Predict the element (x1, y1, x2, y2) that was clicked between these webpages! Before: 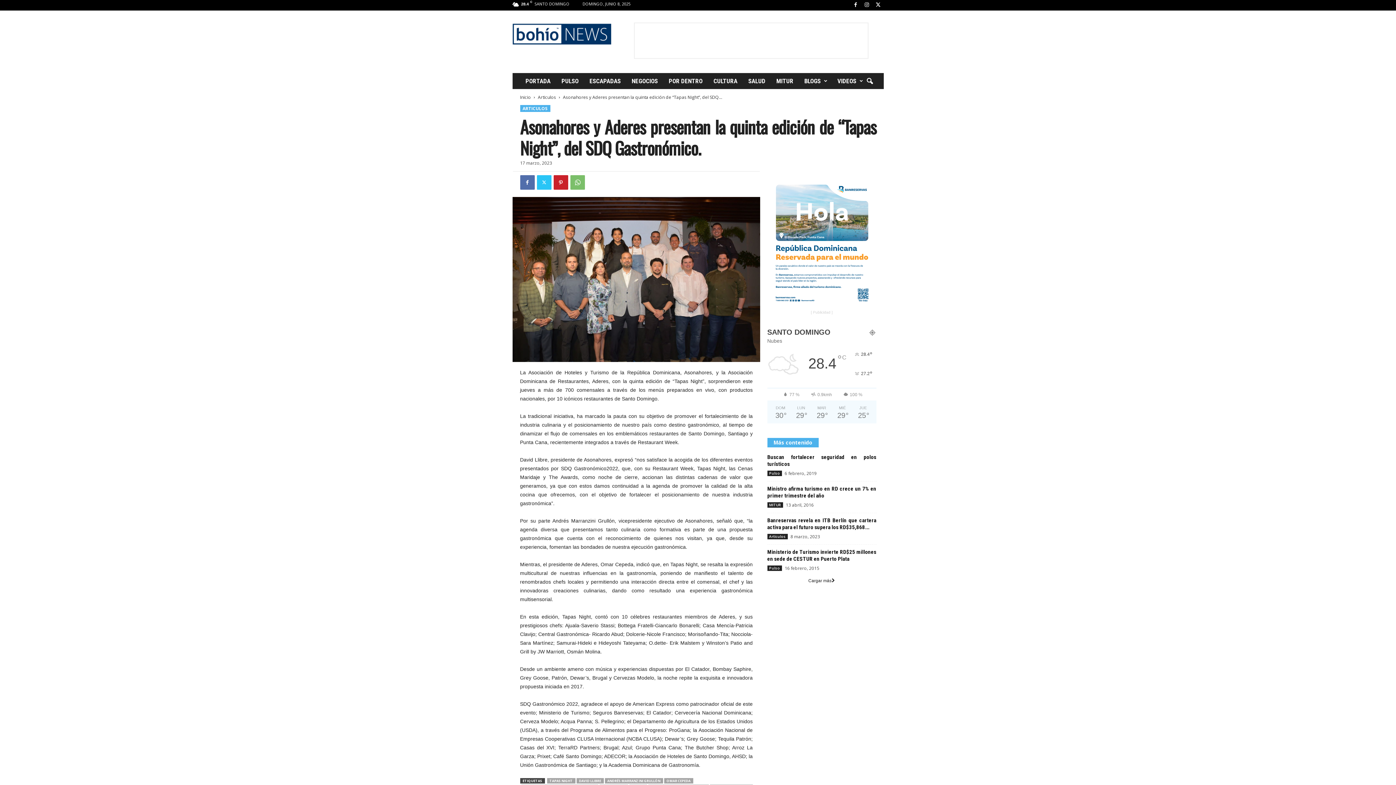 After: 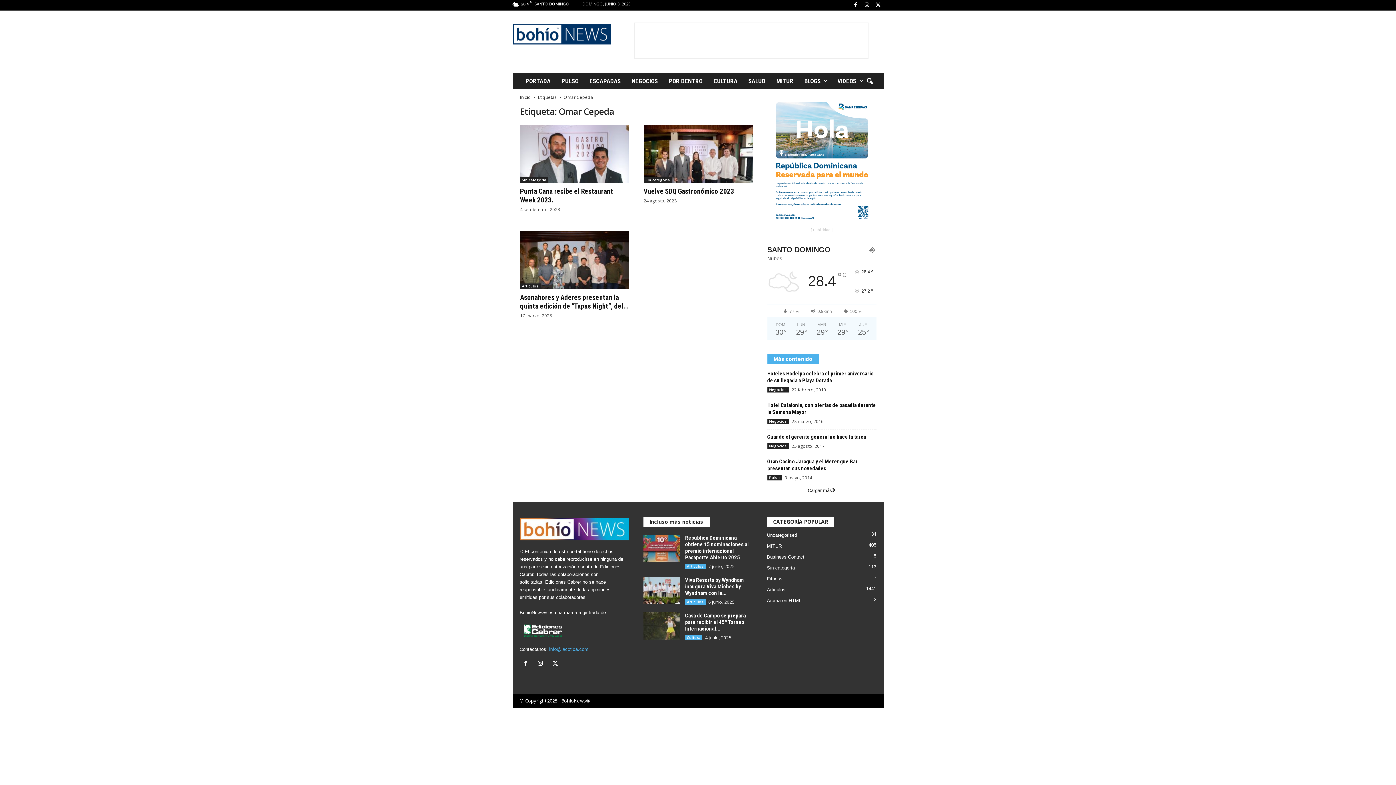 Action: bbox: (664, 778, 693, 783) label: OMAR CEPEDA